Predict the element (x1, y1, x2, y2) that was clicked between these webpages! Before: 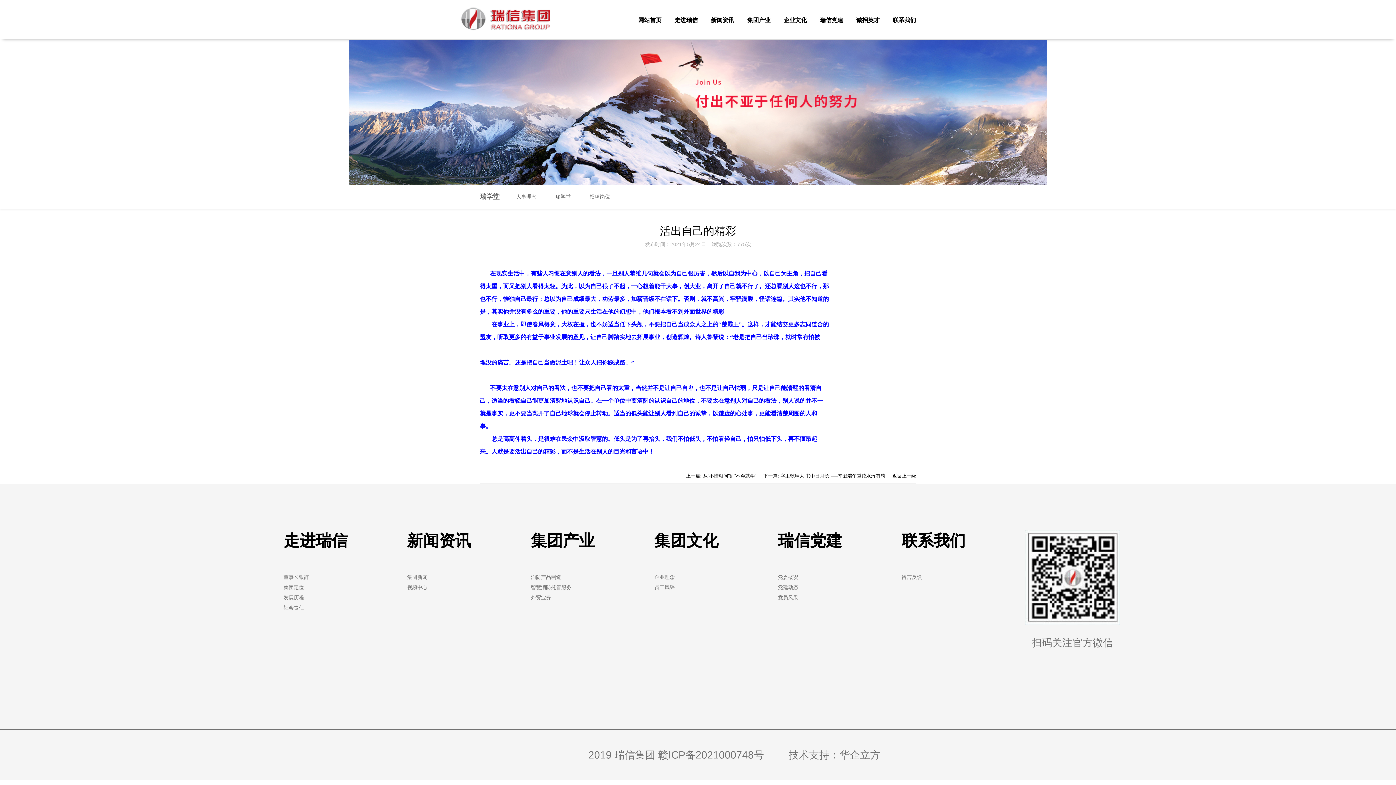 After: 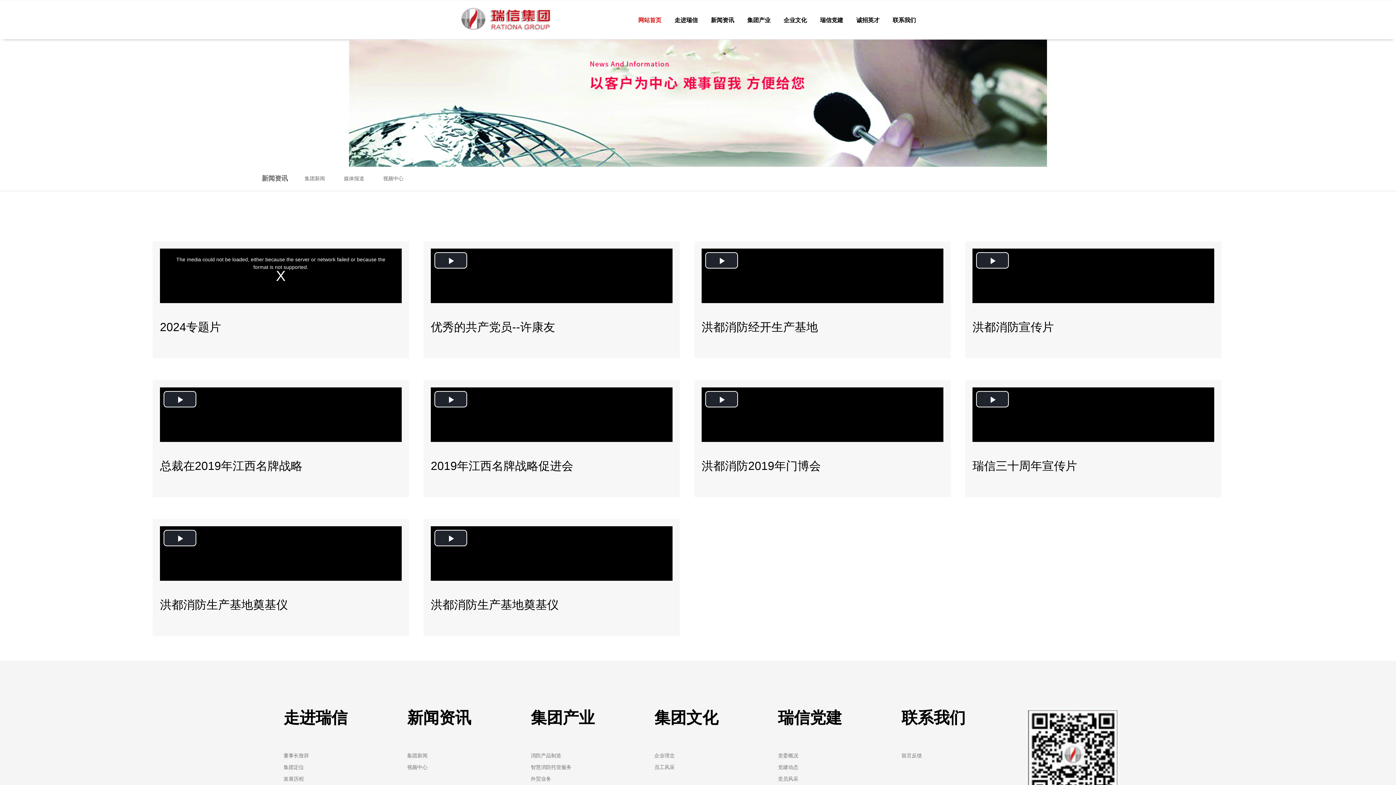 Action: label: 视频中心 bbox: (407, 584, 427, 590)